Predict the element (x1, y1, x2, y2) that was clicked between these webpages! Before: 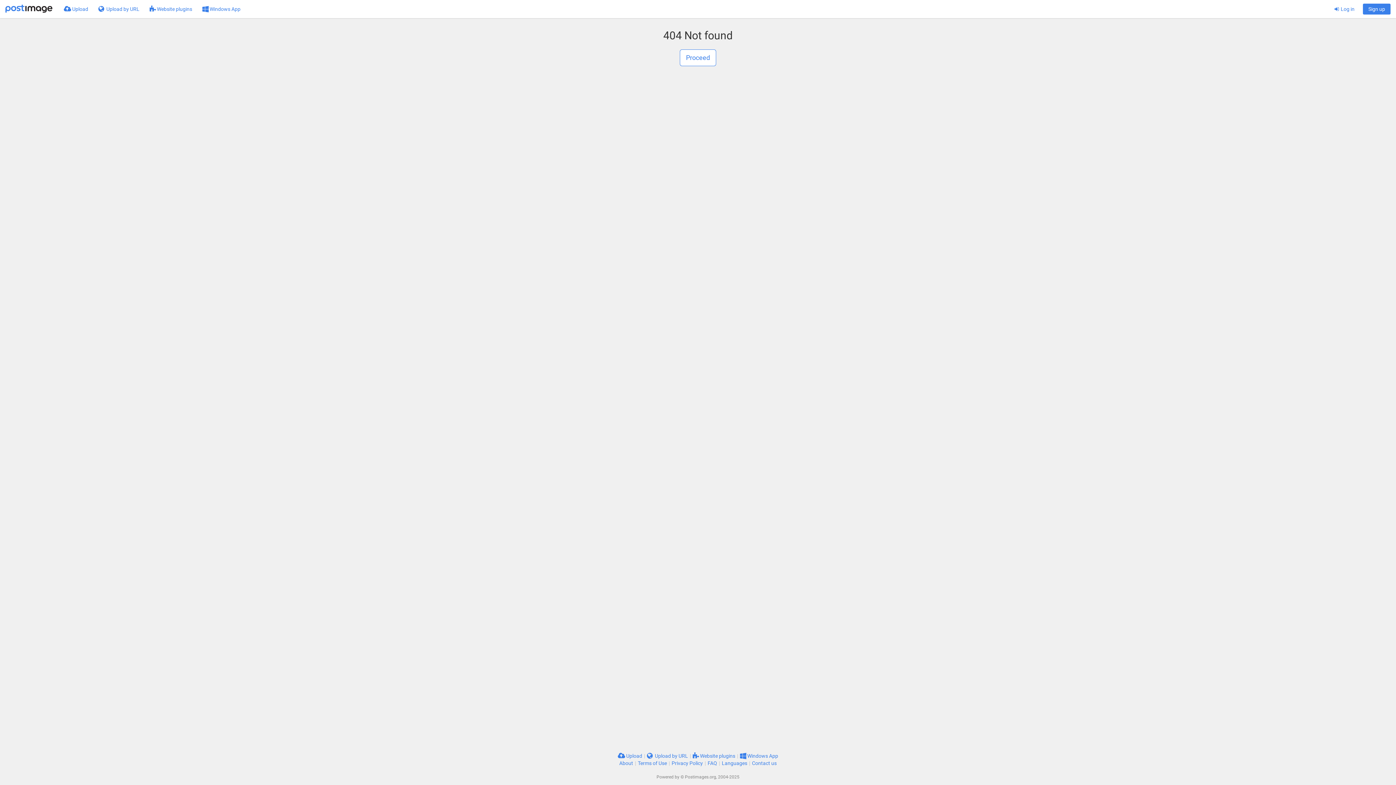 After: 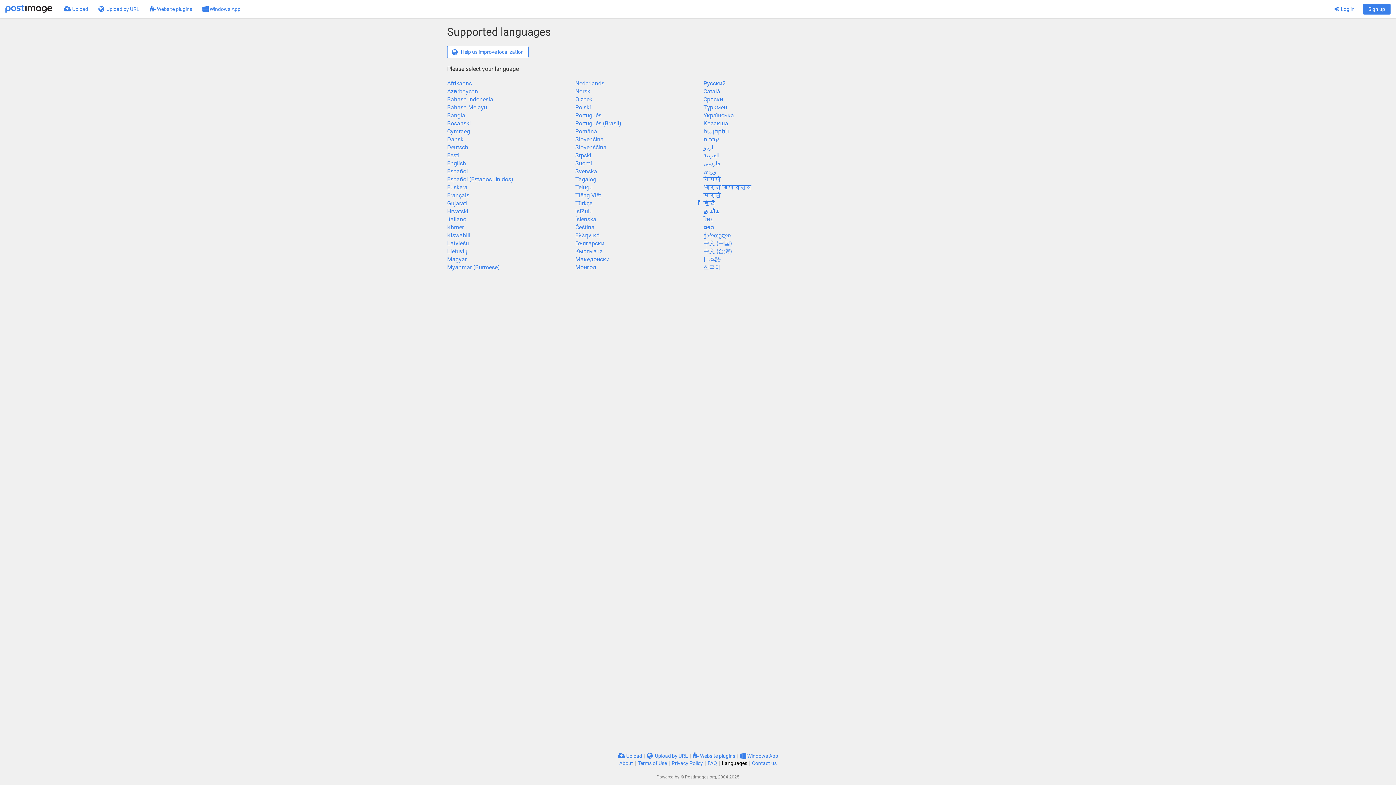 Action: label: Languages bbox: (722, 760, 747, 766)